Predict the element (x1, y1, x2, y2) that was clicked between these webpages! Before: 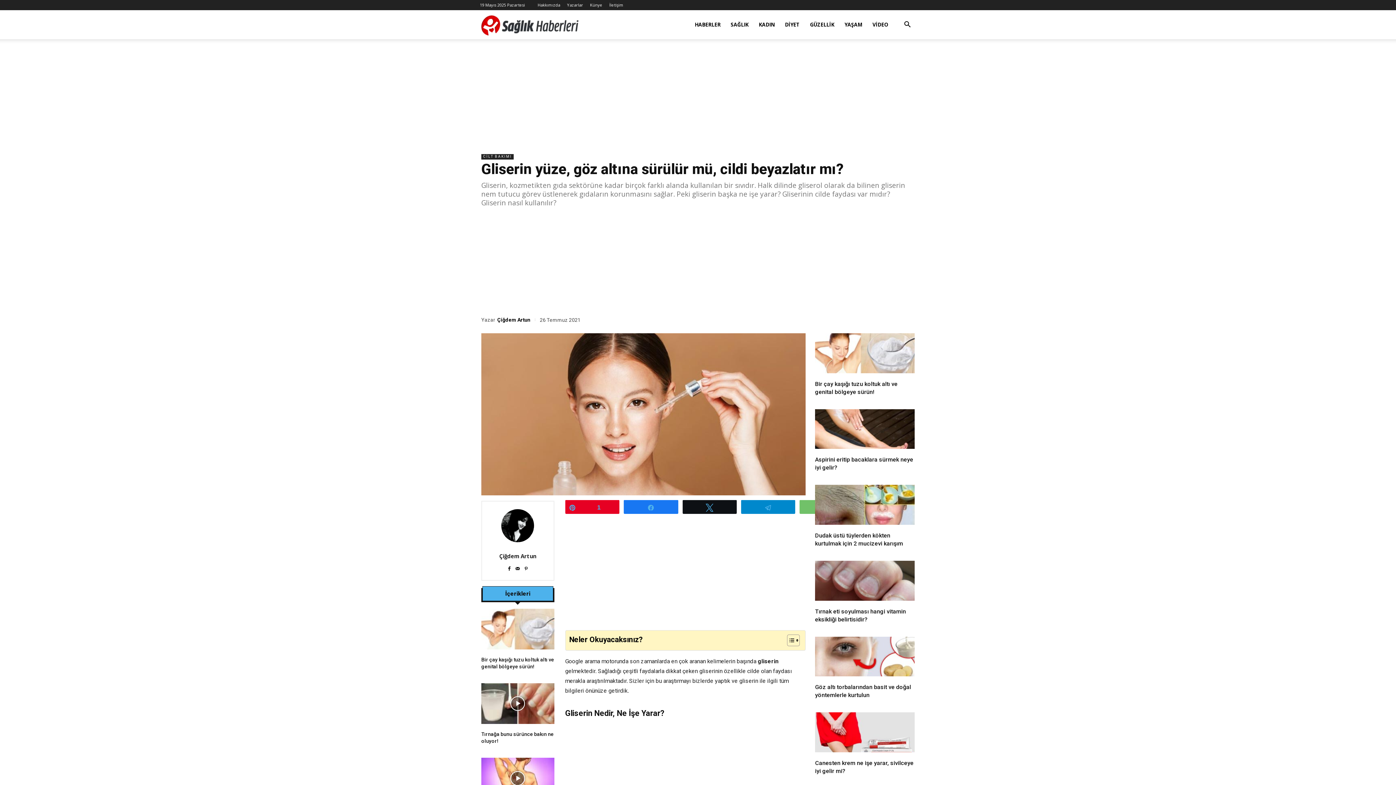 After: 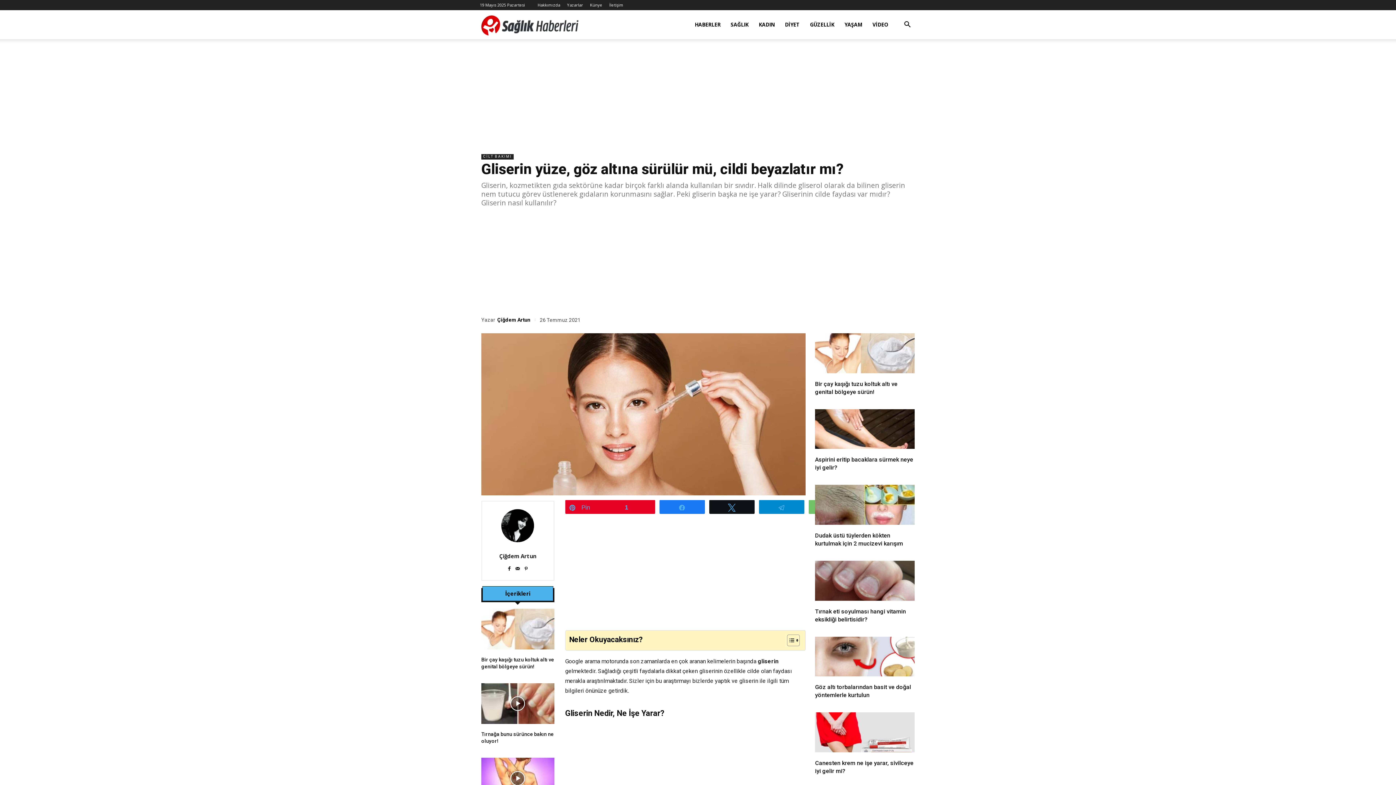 Action: bbox: (515, 565, 520, 569)